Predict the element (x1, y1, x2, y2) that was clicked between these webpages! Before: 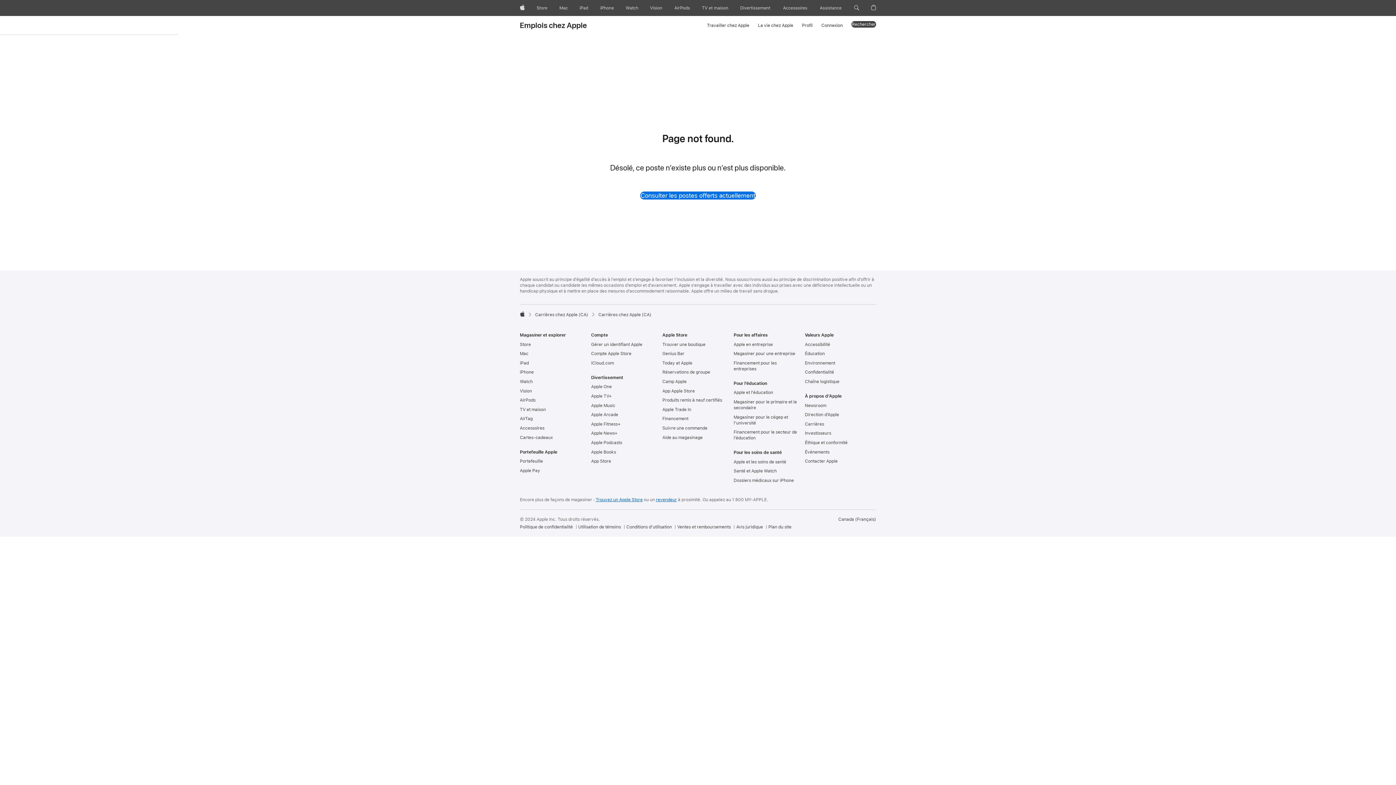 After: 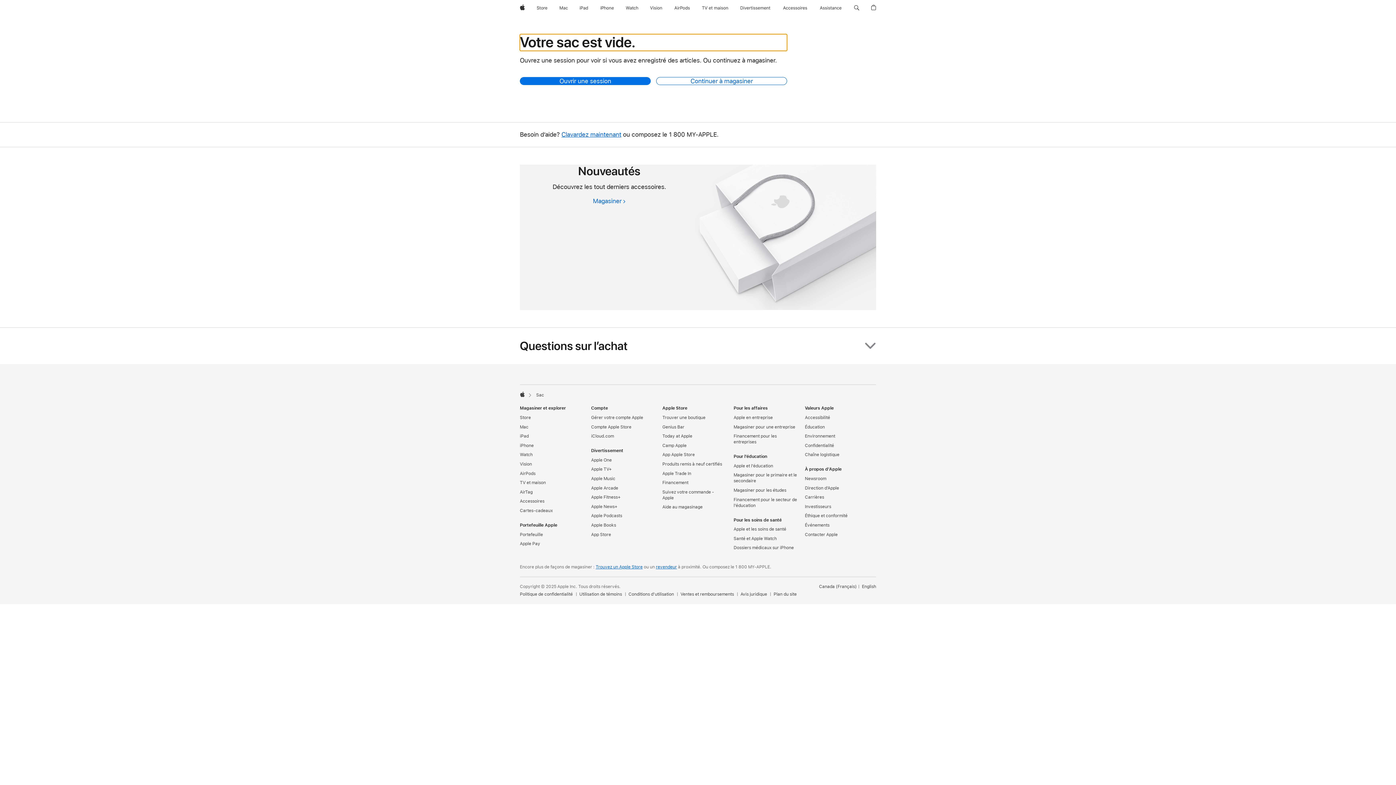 Action: label: Sac bbox: (868, 0, 879, 16)